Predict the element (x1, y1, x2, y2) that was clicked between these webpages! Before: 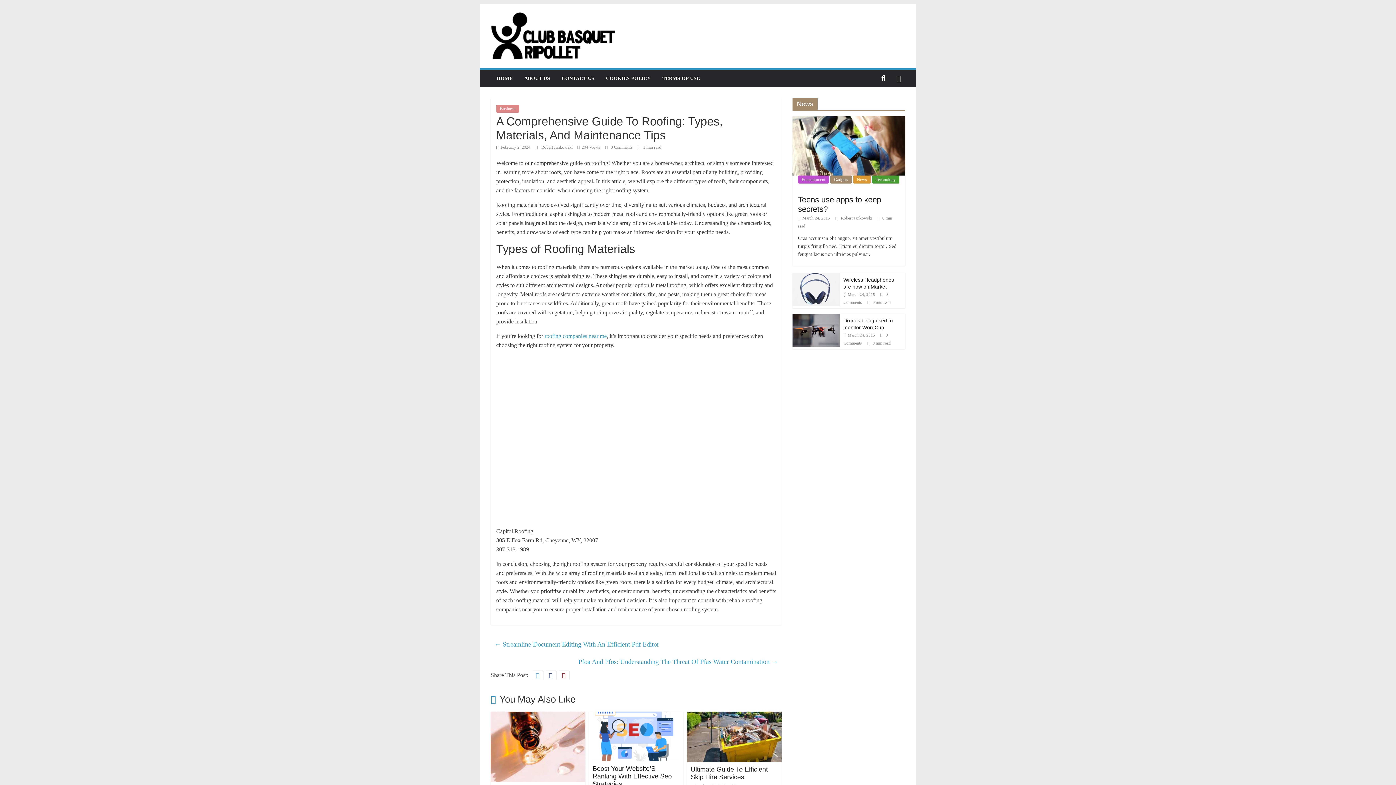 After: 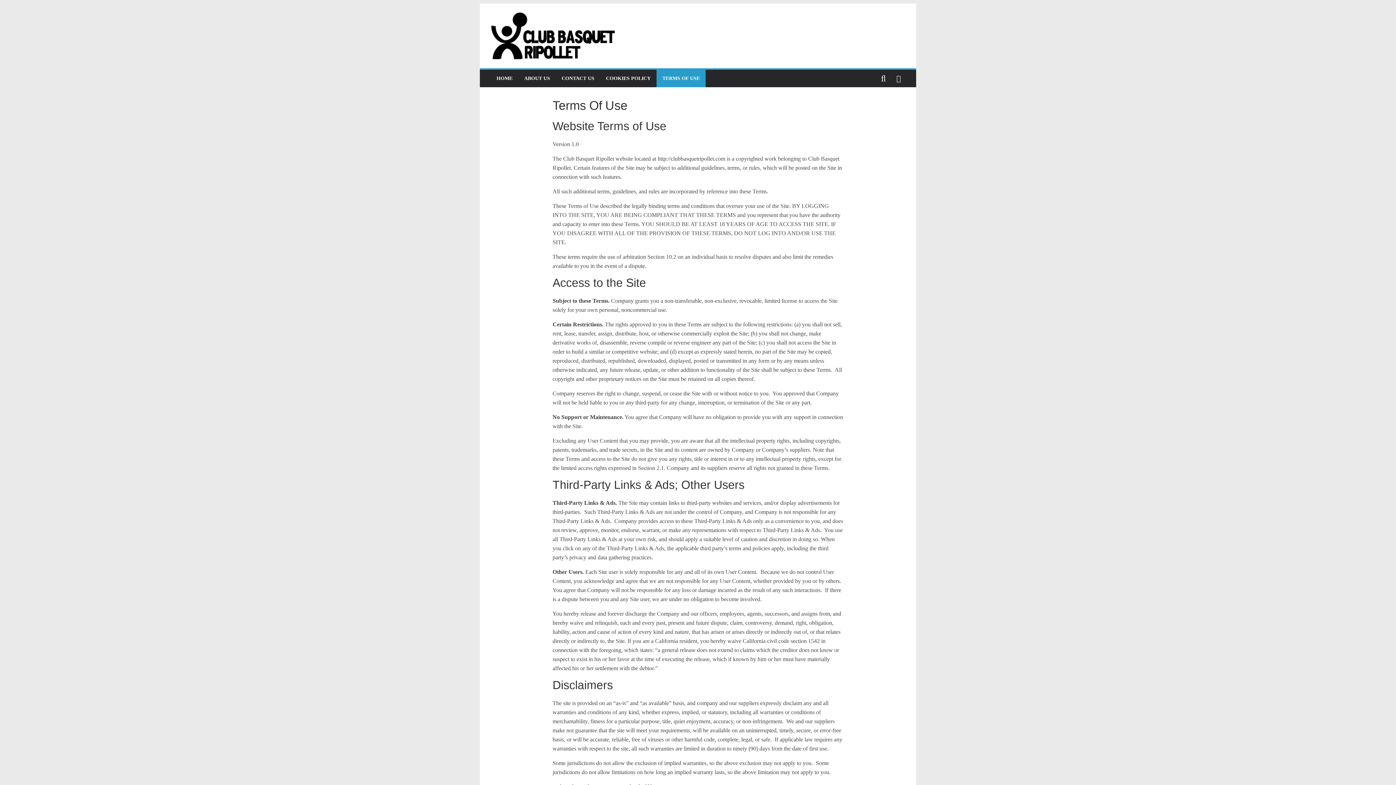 Action: label: TERMS OF USE bbox: (656, 69, 705, 87)